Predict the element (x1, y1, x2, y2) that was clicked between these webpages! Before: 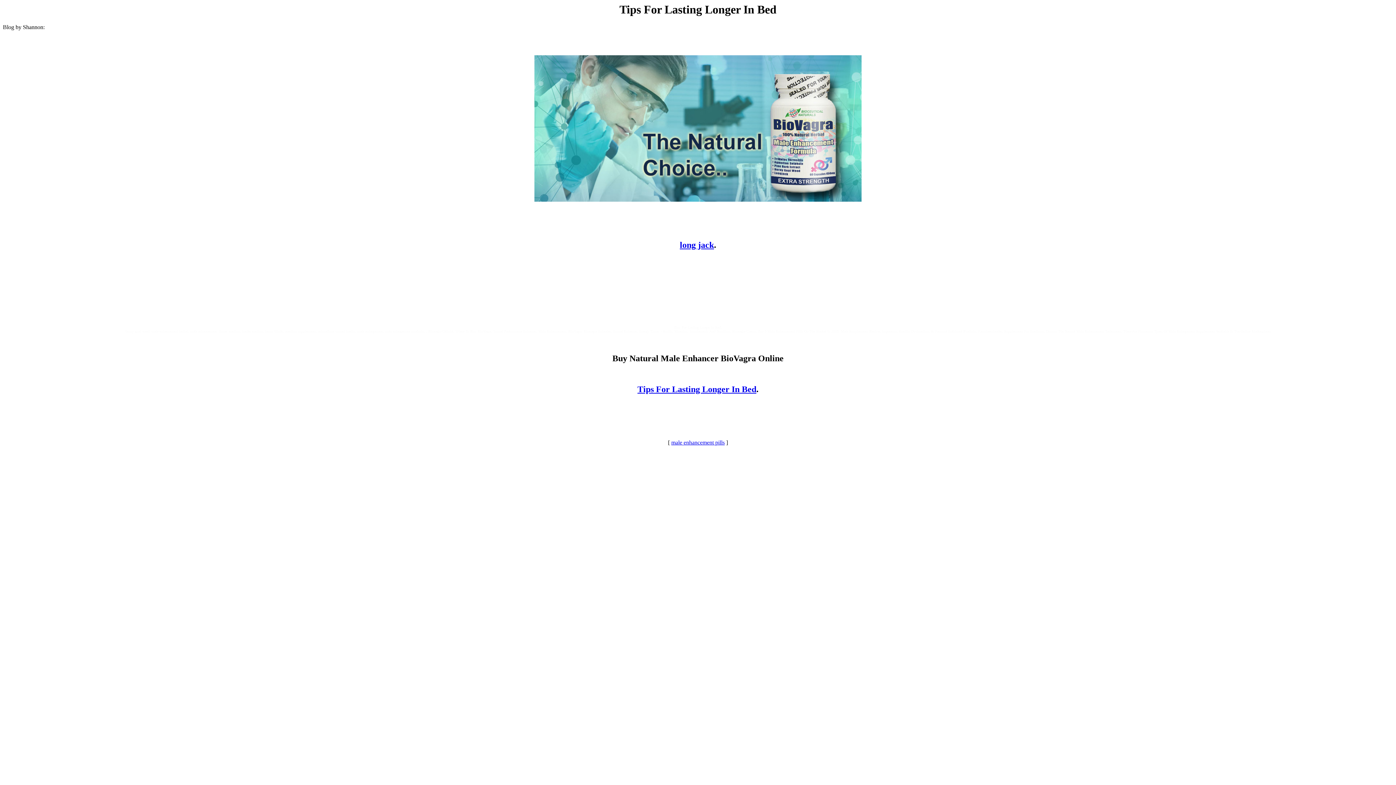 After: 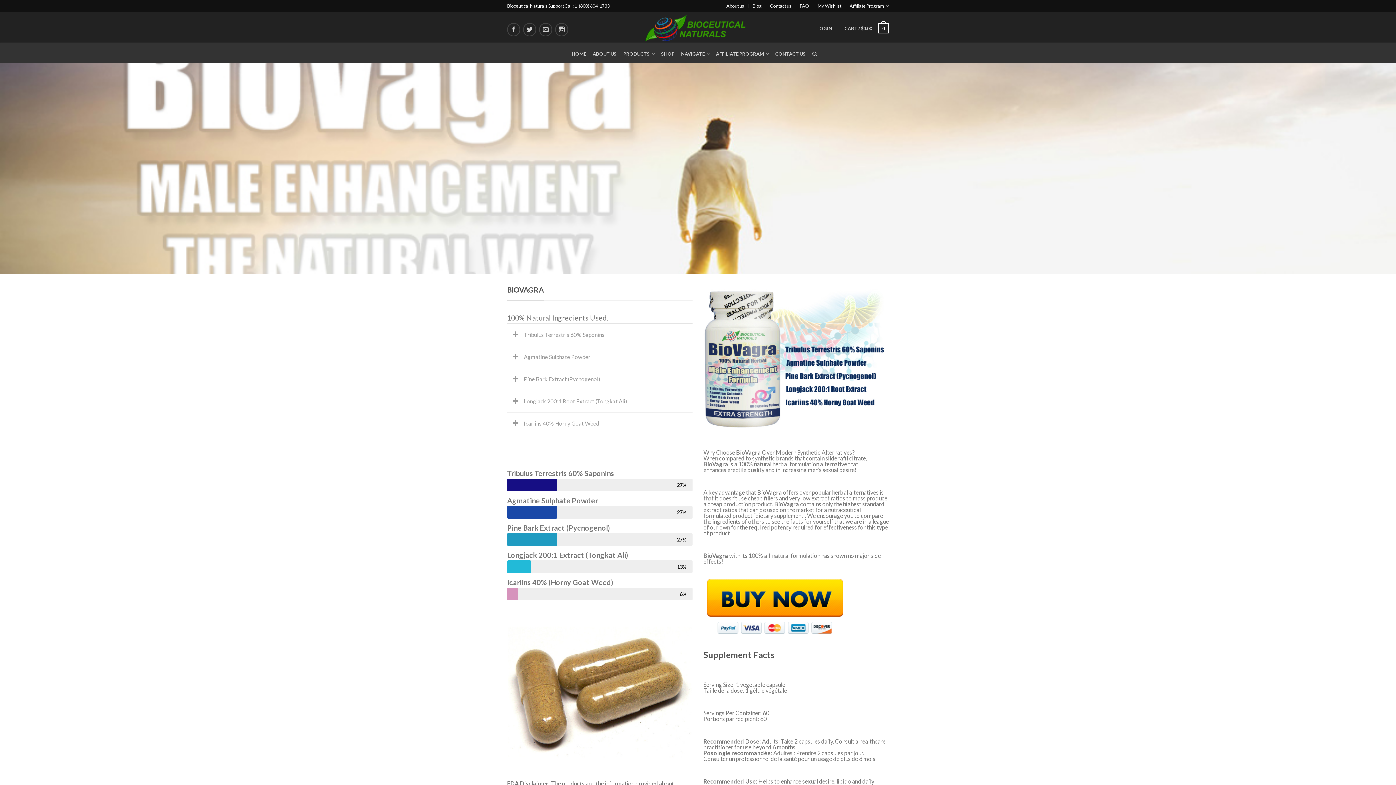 Action: bbox: (534, 196, 861, 203)